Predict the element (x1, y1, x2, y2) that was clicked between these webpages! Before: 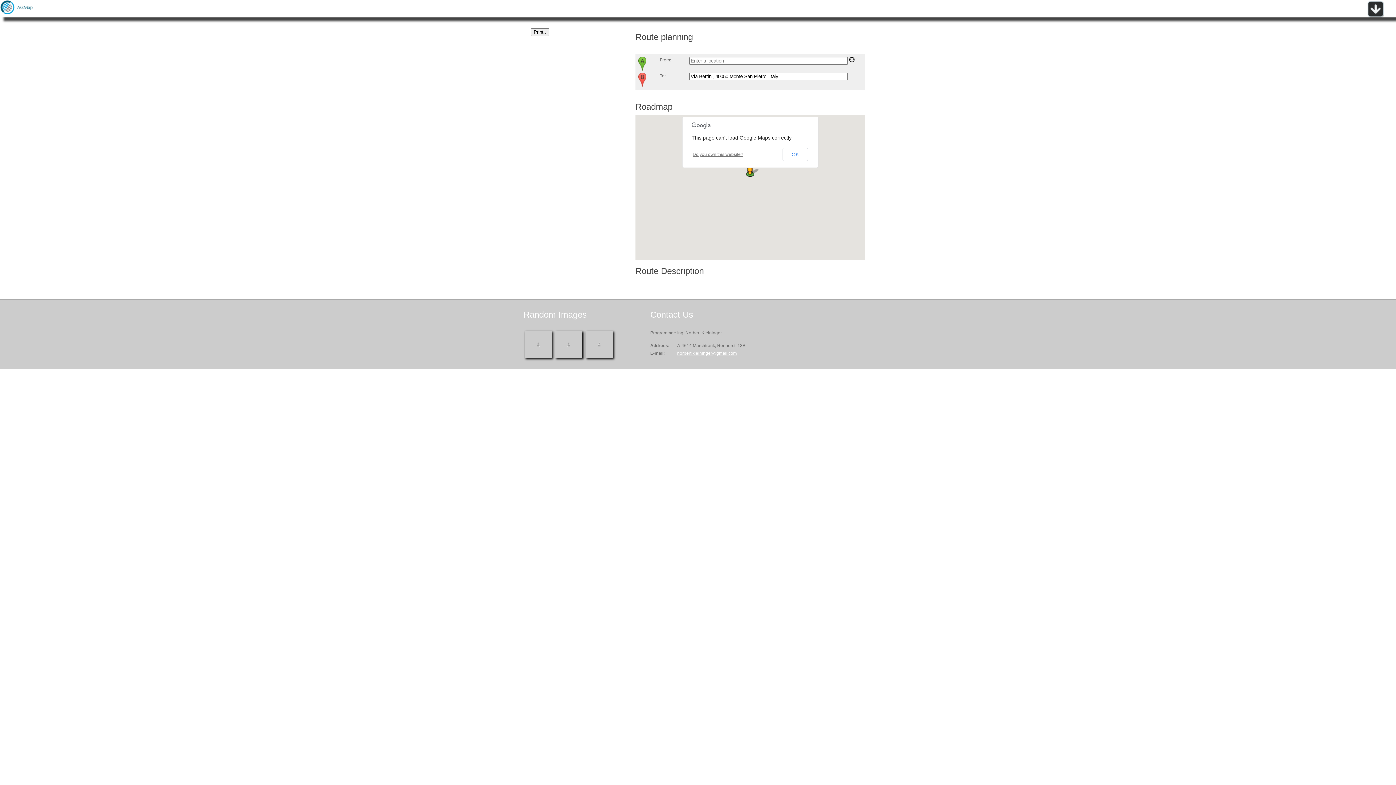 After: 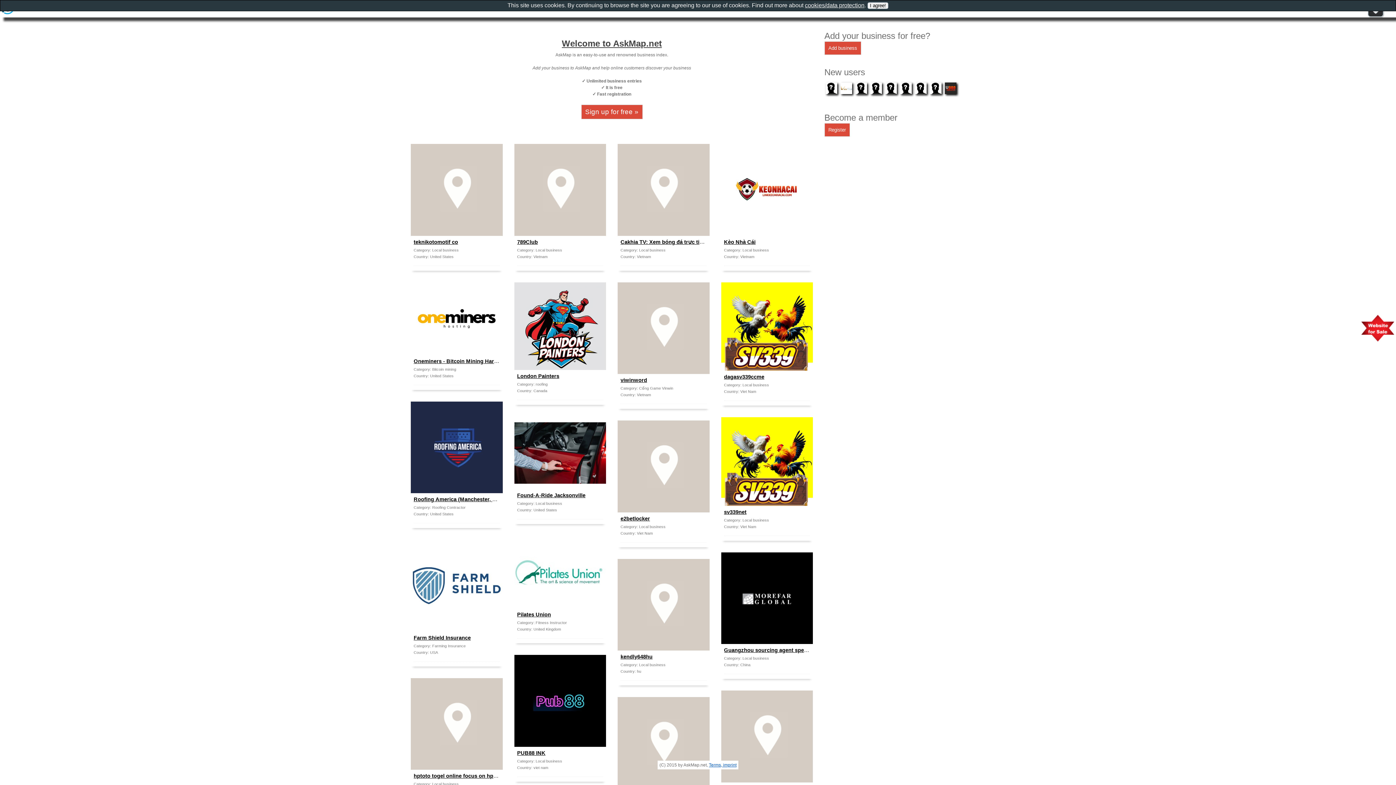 Action: bbox: (0, 10, 36, 15)